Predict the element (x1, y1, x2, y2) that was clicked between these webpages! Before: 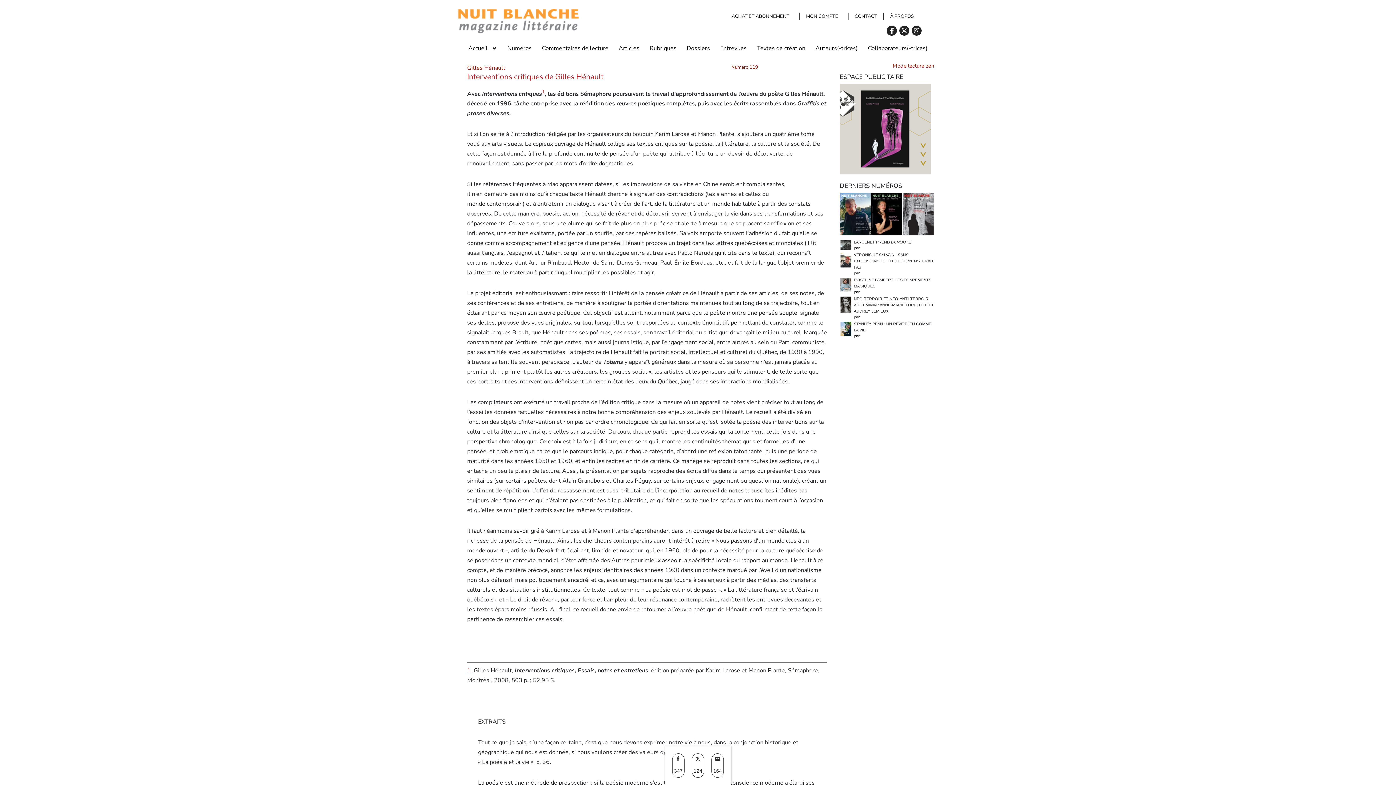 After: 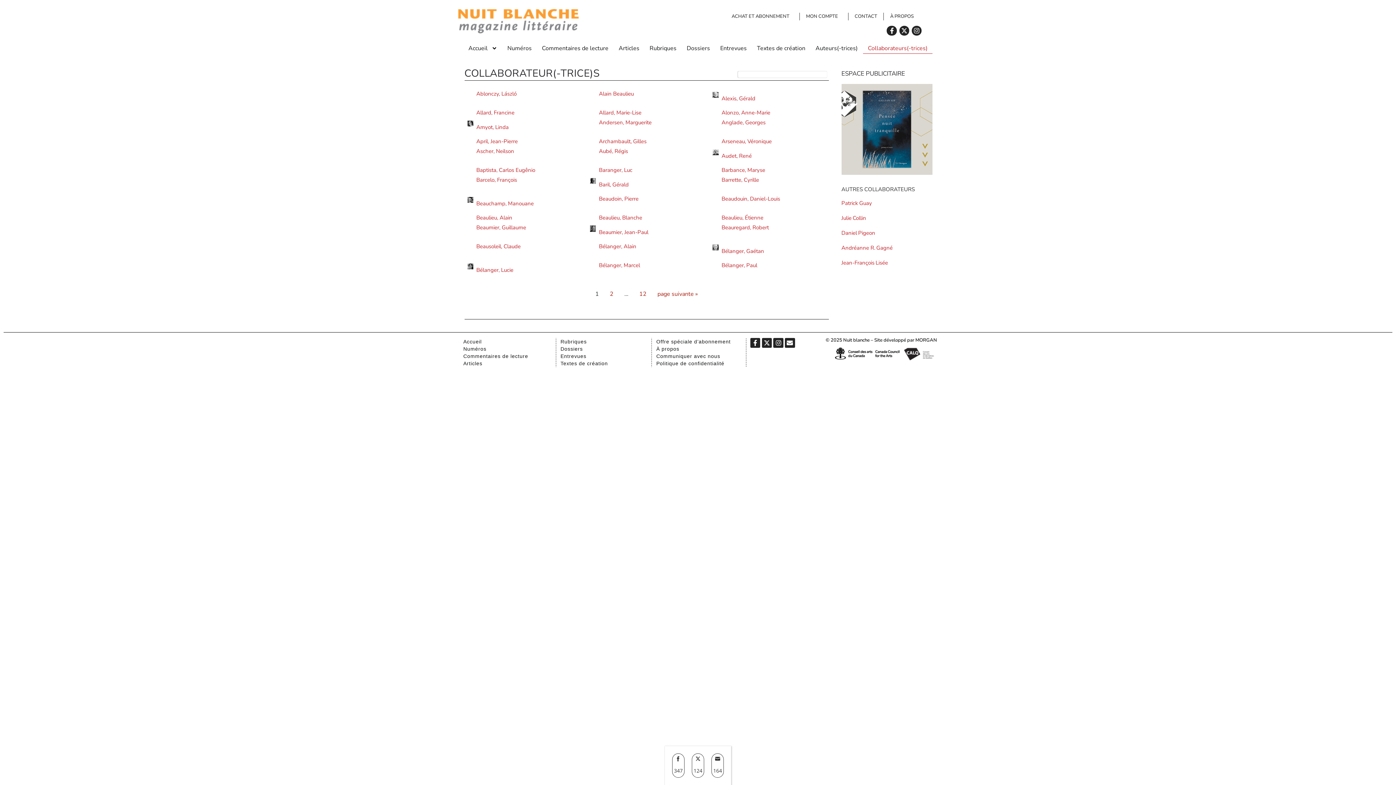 Action: bbox: (863, 42, 932, 53) label: Collaborateurs(-trices)